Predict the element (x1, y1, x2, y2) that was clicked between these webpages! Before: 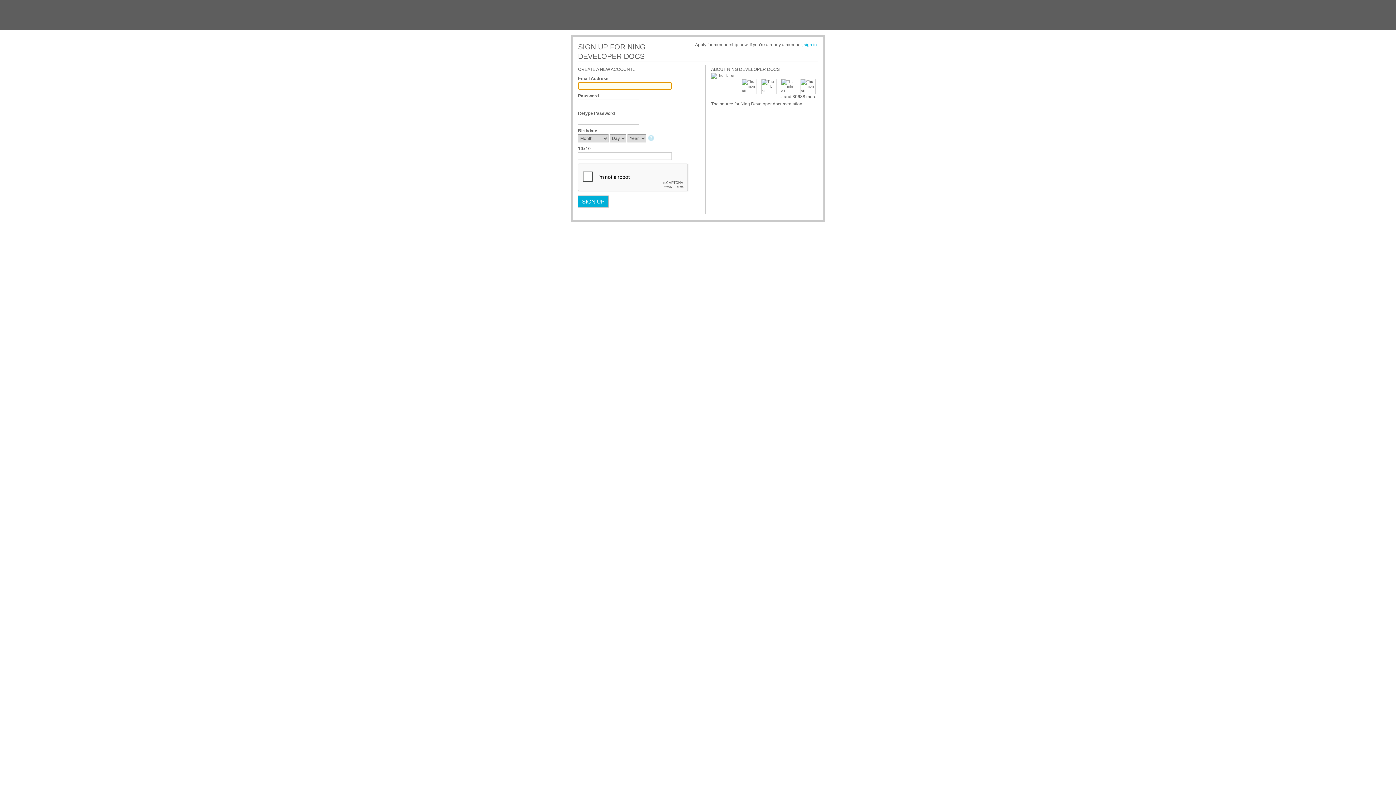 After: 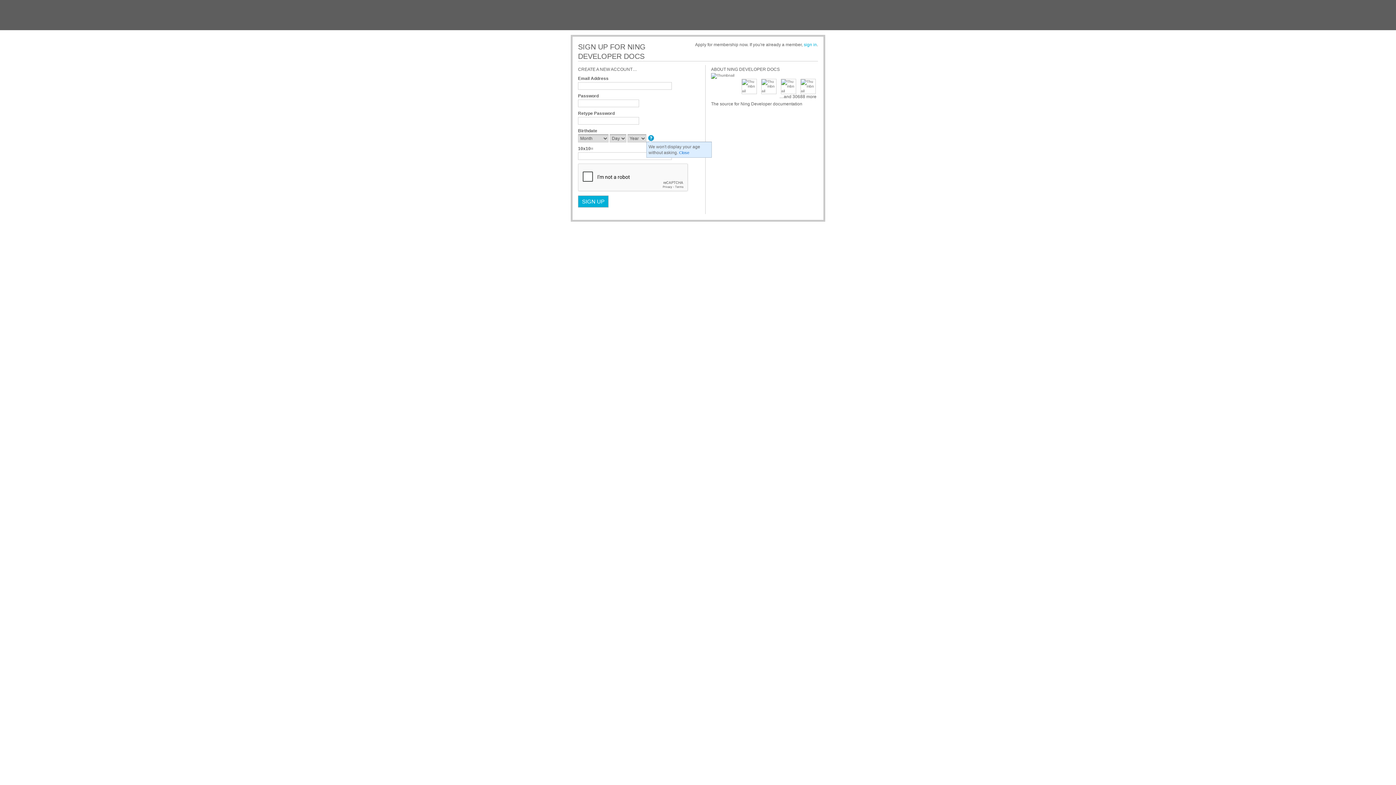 Action: bbox: (648, 135, 655, 142)